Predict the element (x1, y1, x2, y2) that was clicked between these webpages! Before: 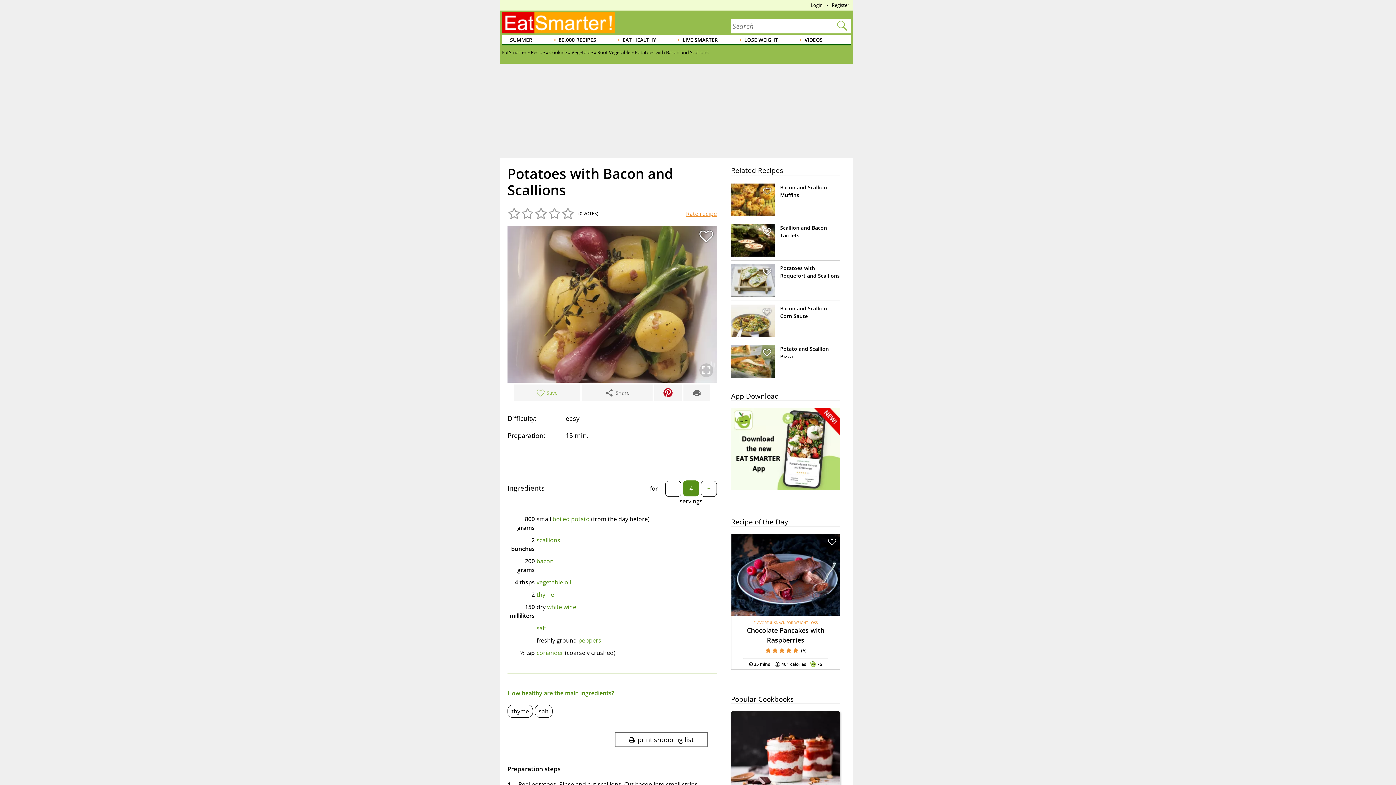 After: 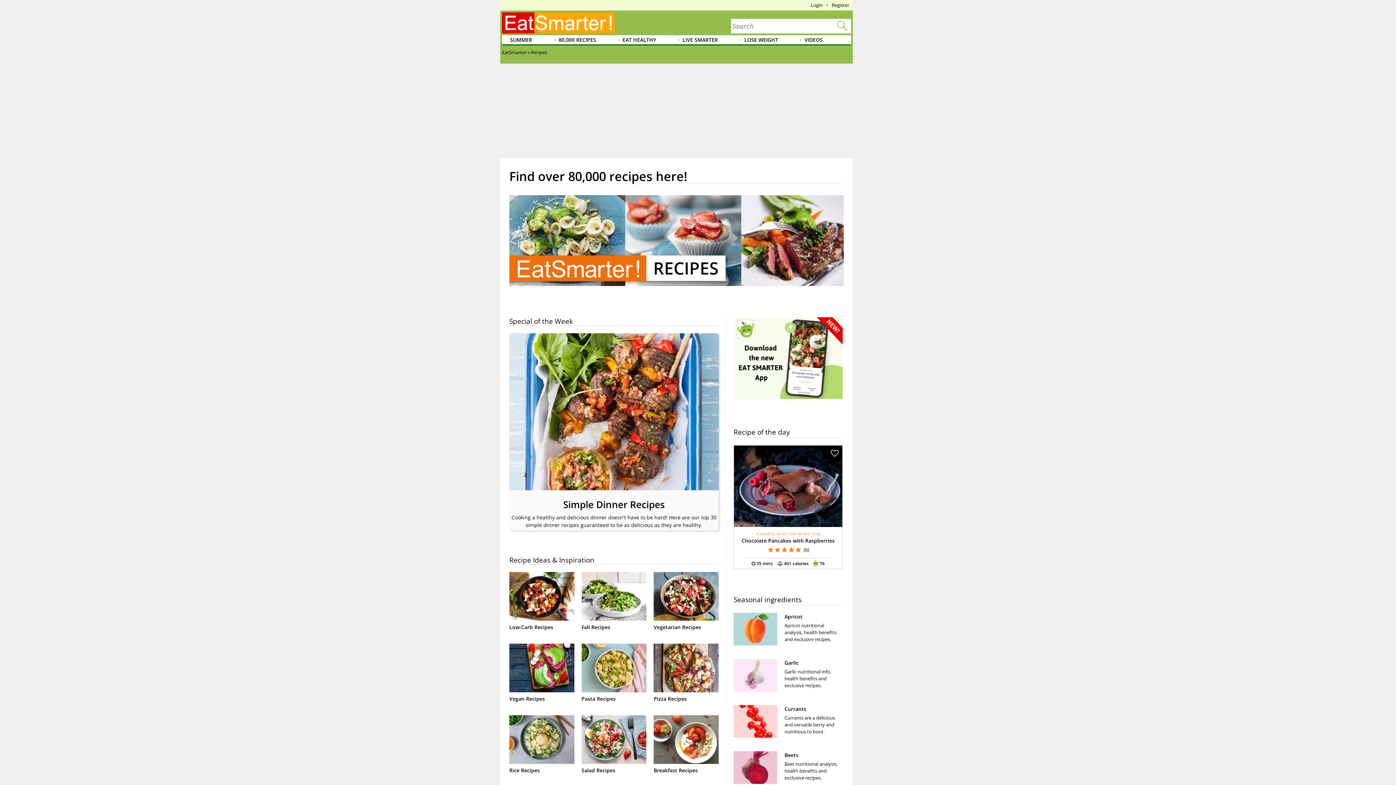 Action: label: 80,000 RECIPES bbox: (553, 35, 597, 45)